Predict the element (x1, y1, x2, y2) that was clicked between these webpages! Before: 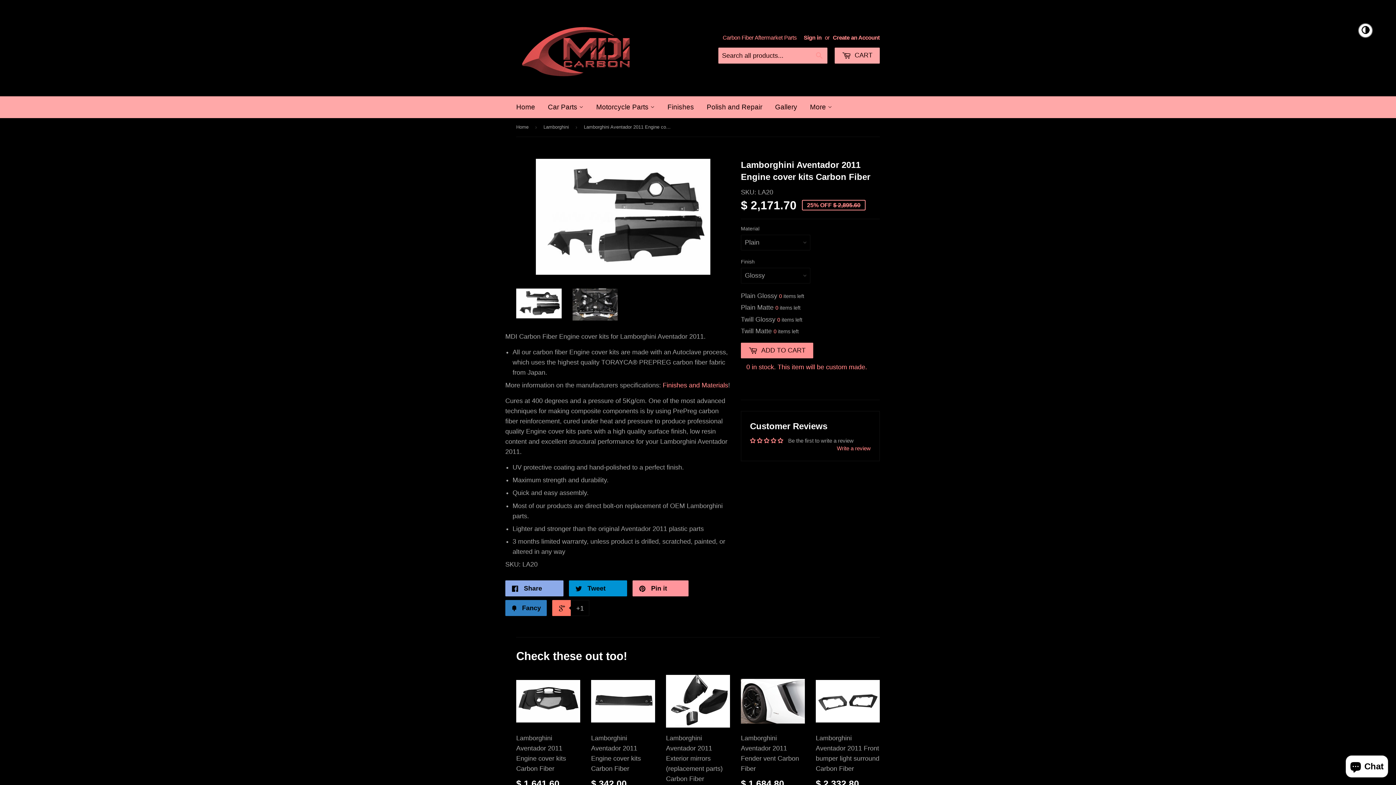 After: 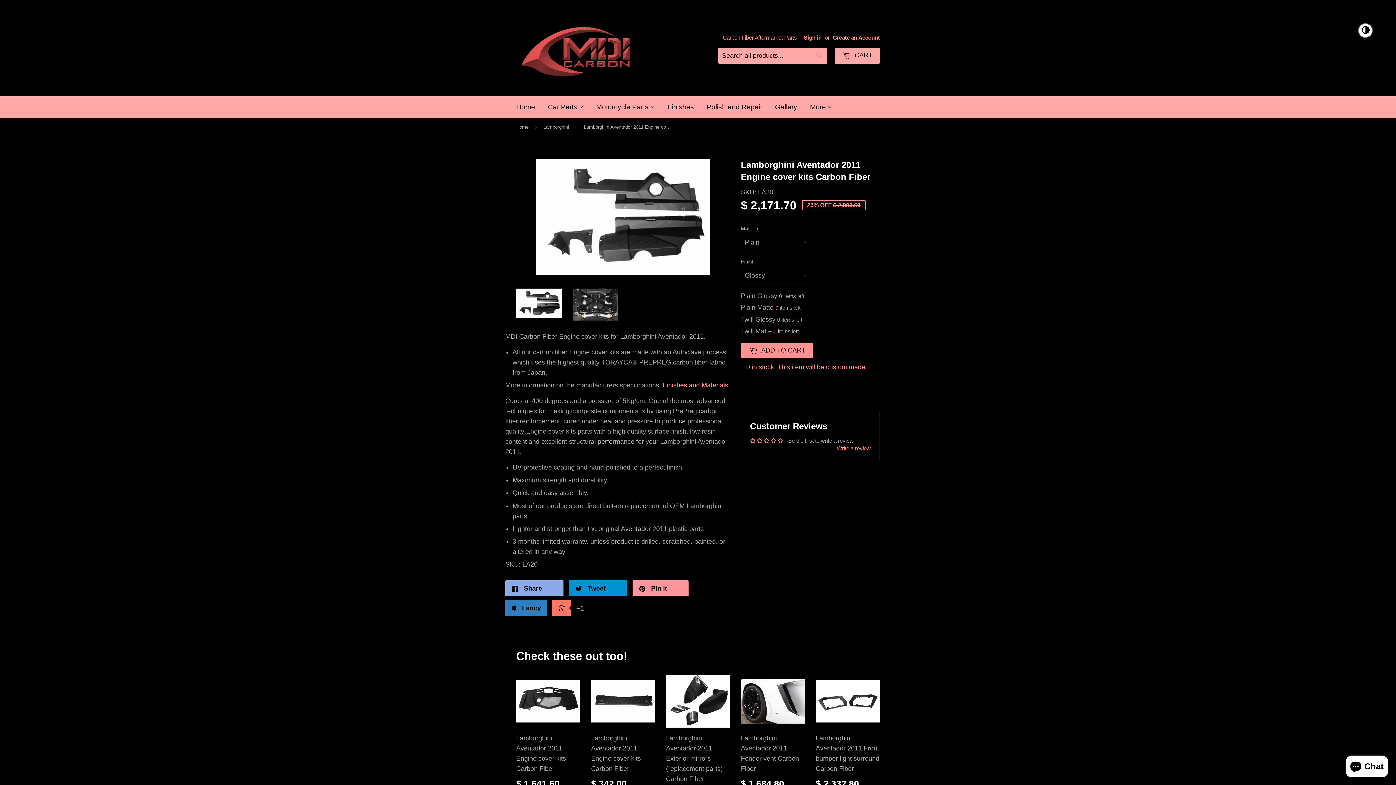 Action: bbox: (770, 438, 777, 443)